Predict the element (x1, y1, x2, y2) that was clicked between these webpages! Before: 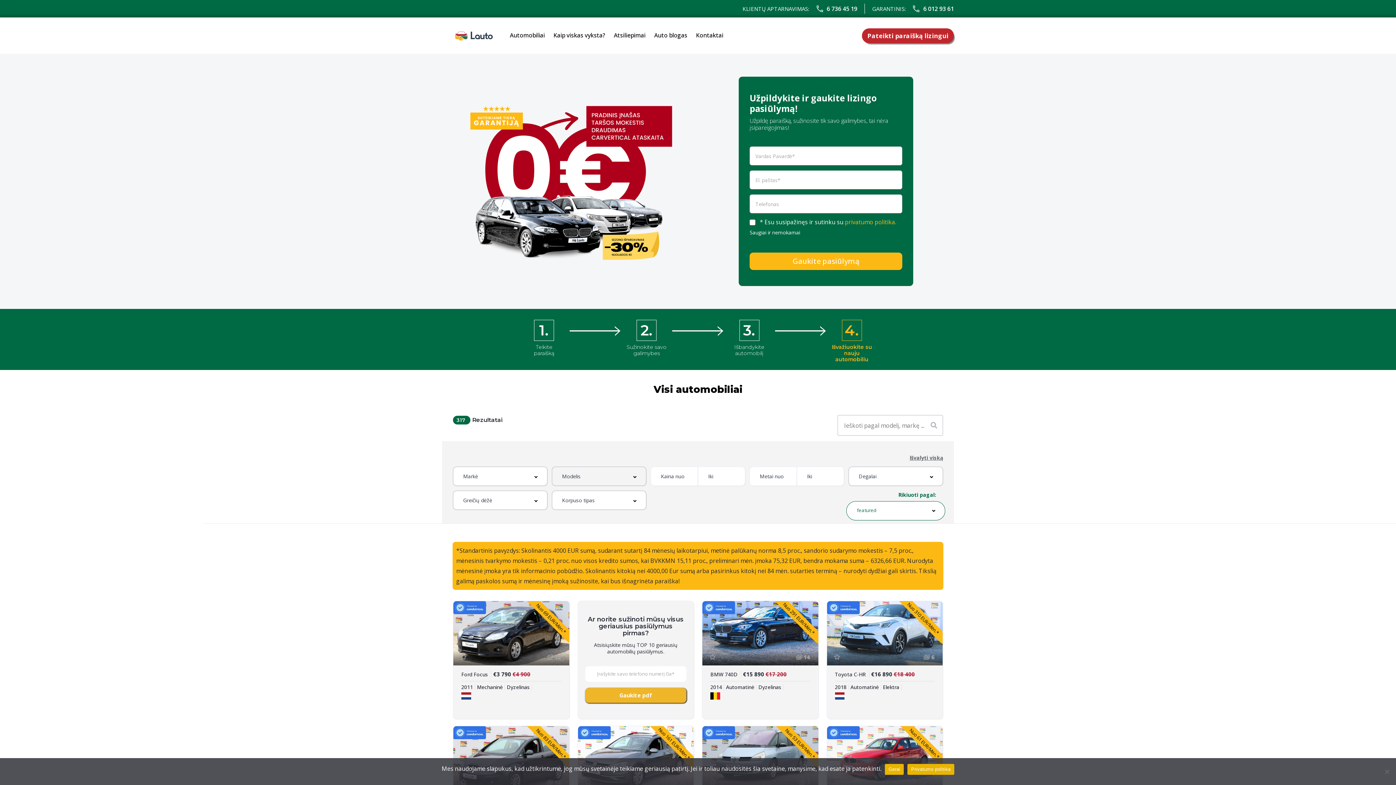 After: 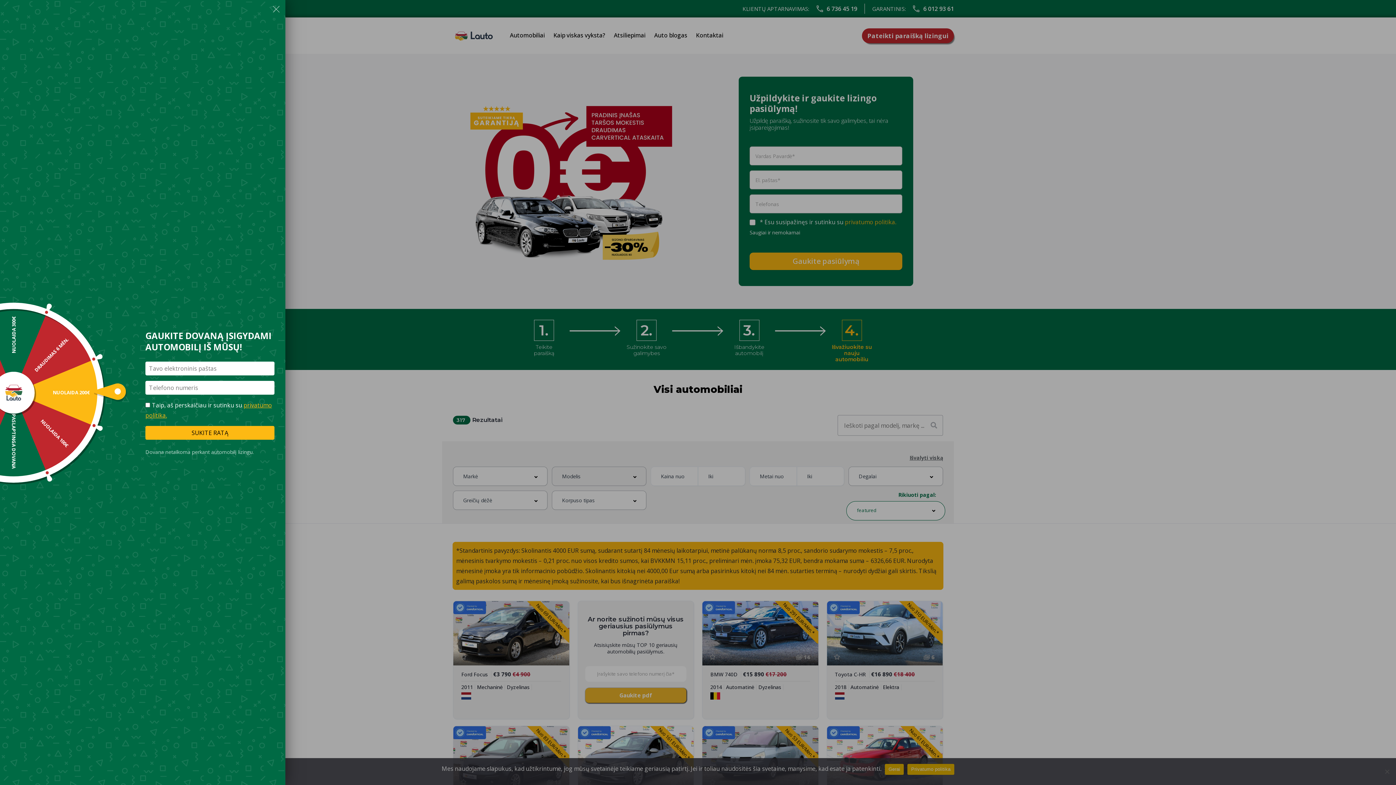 Action: bbox: (816, 3, 857, 13) label: 6 736 45 19